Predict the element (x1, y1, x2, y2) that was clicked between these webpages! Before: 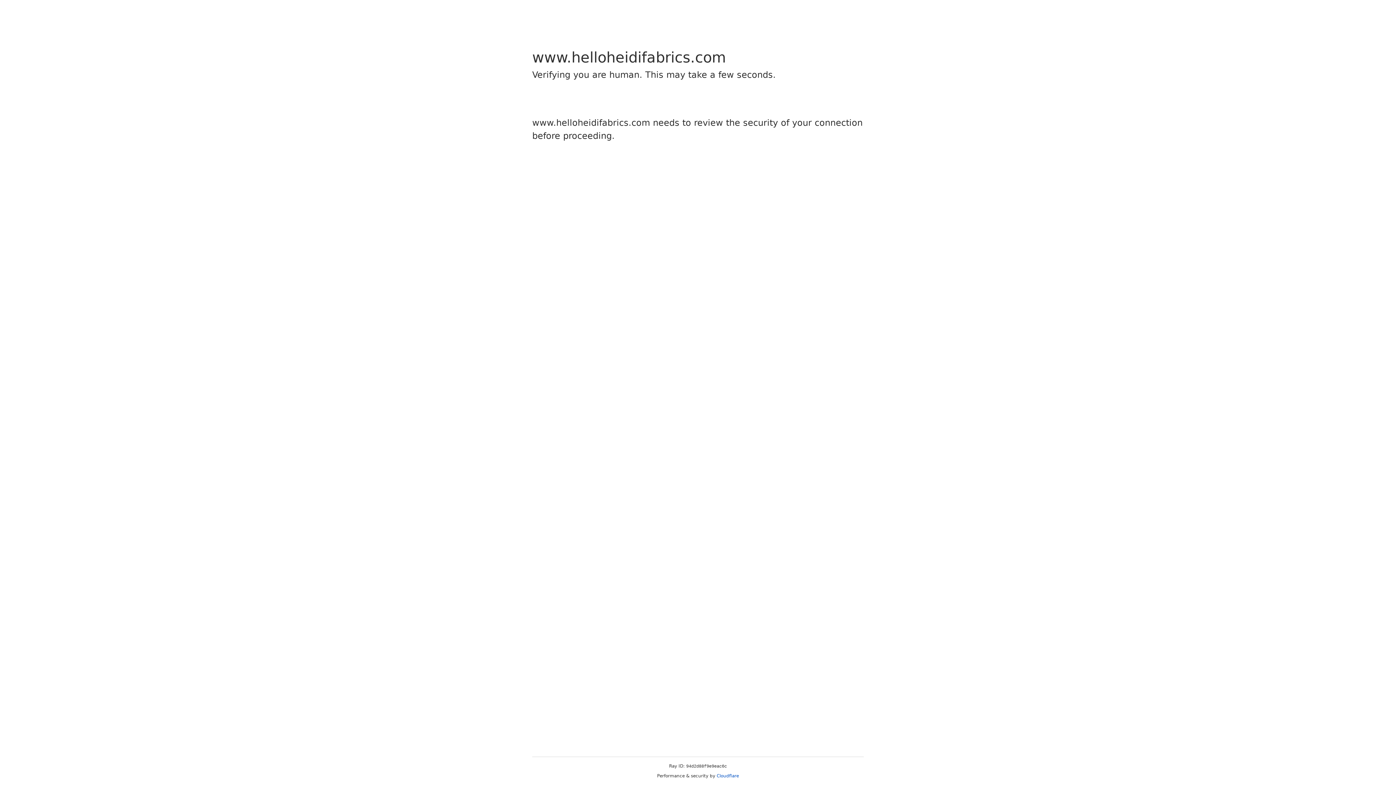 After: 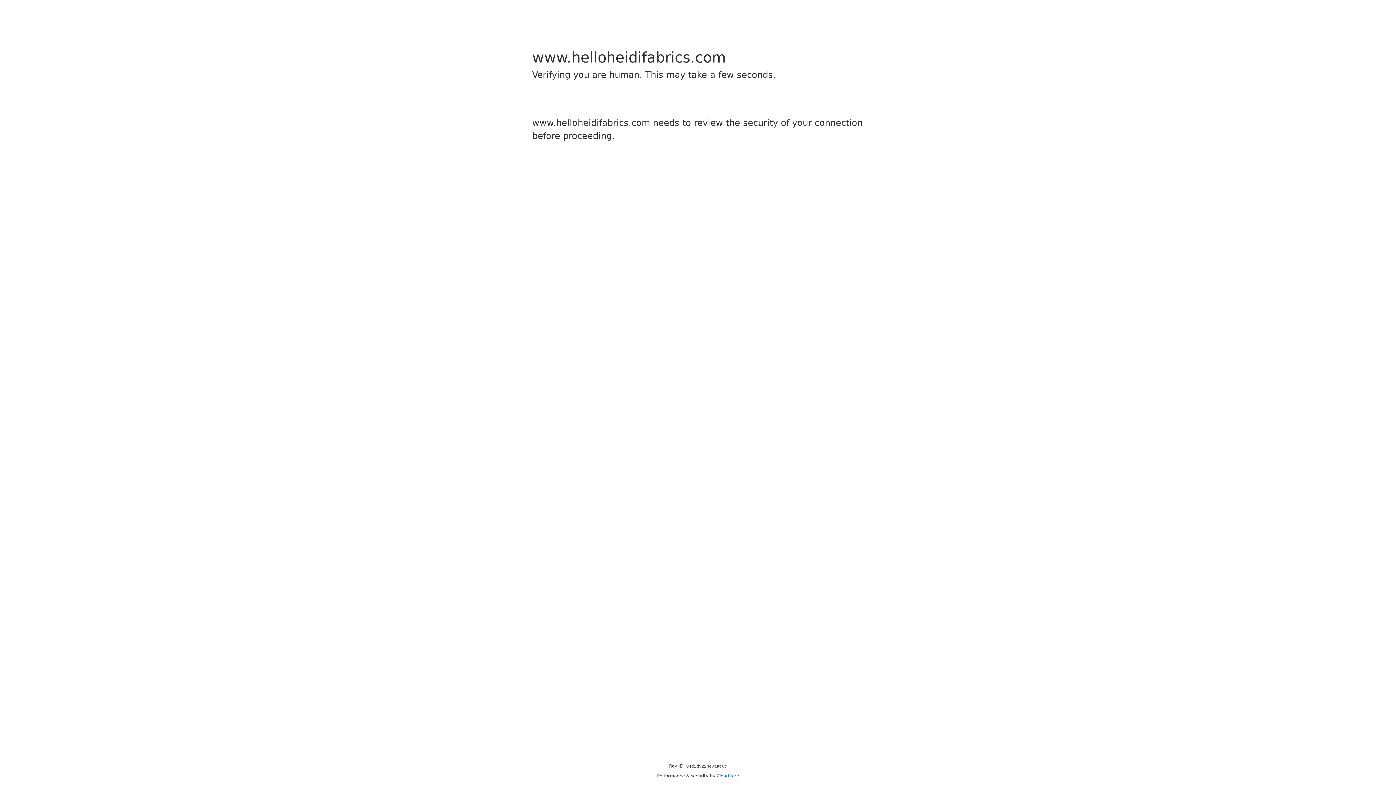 Action: bbox: (716, 773, 739, 778) label: Cloudflare